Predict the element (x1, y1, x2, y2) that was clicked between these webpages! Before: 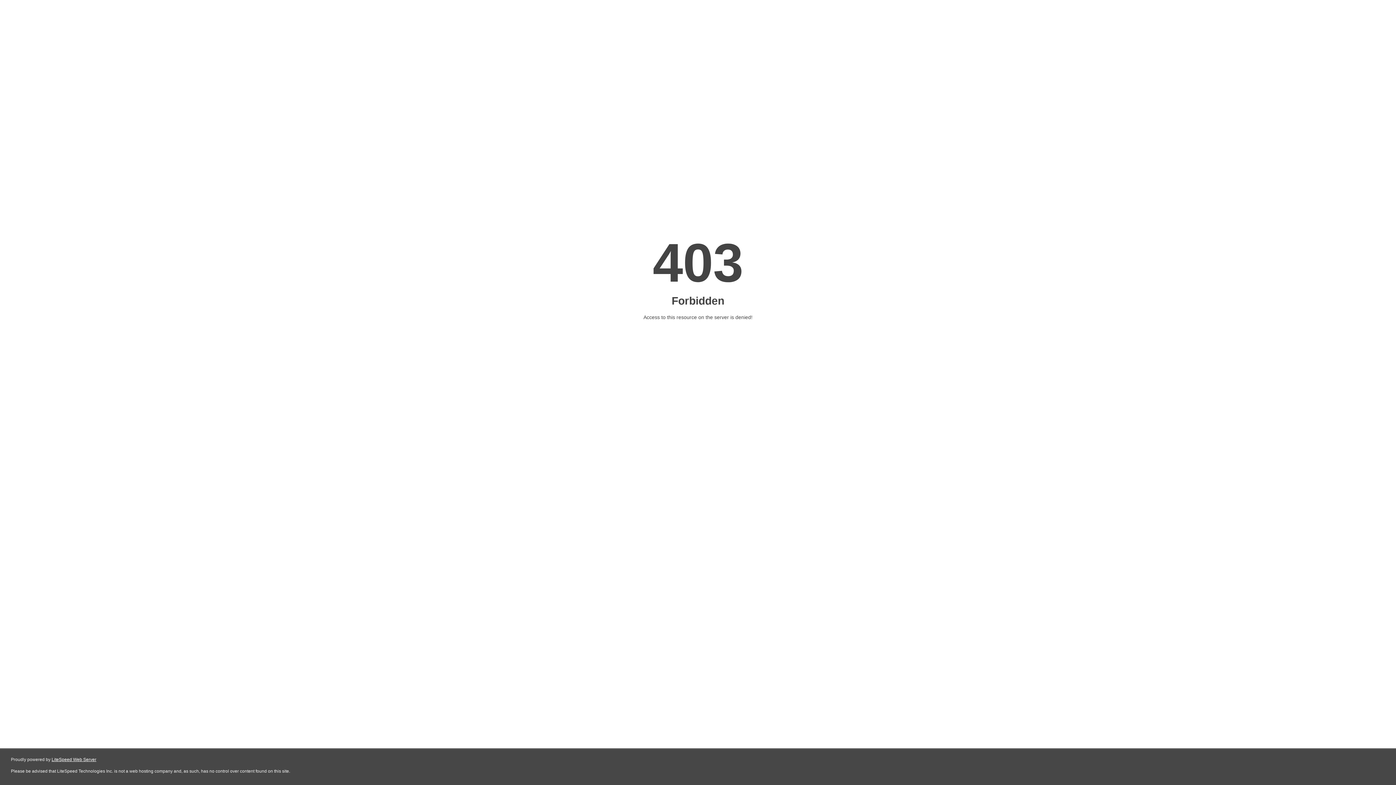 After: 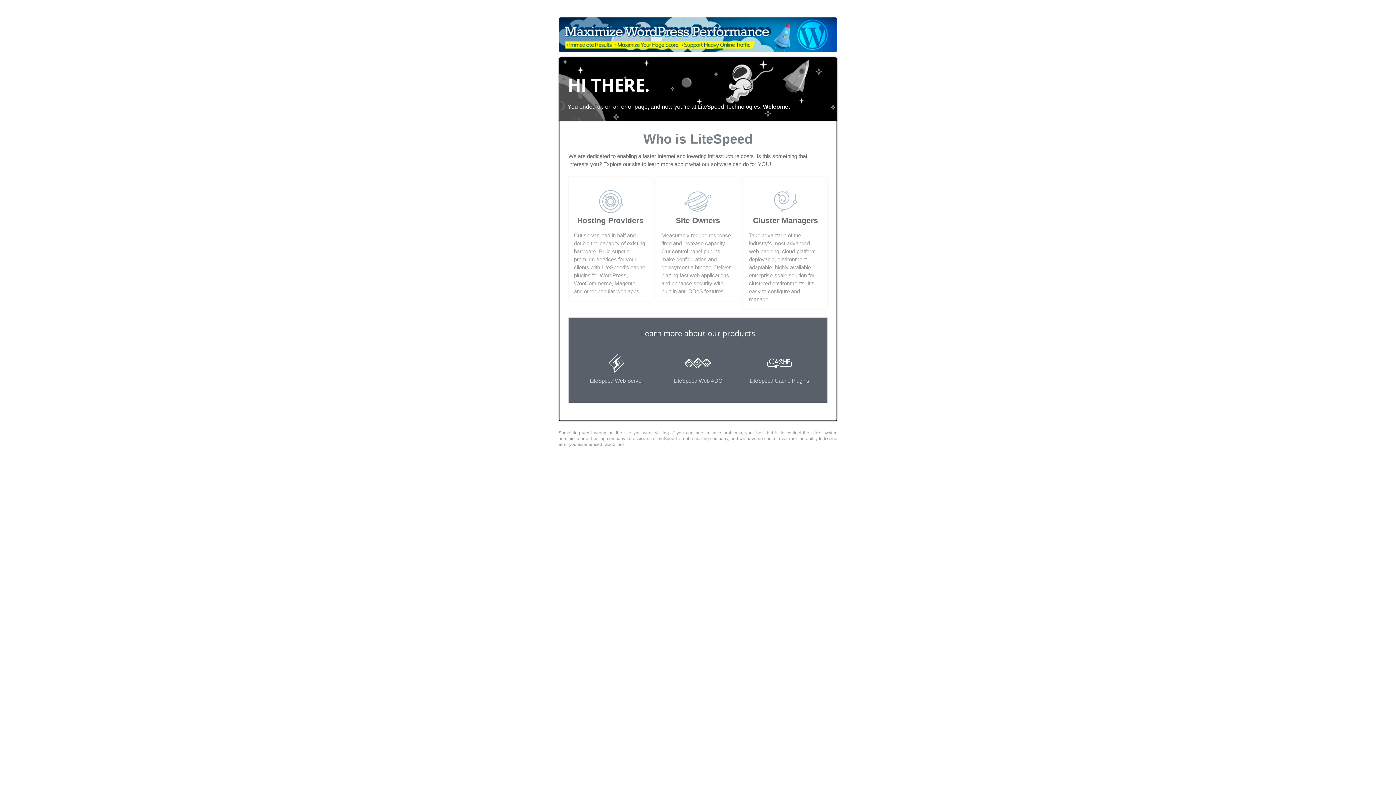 Action: bbox: (51, 757, 96, 762) label: LiteSpeed Web Server